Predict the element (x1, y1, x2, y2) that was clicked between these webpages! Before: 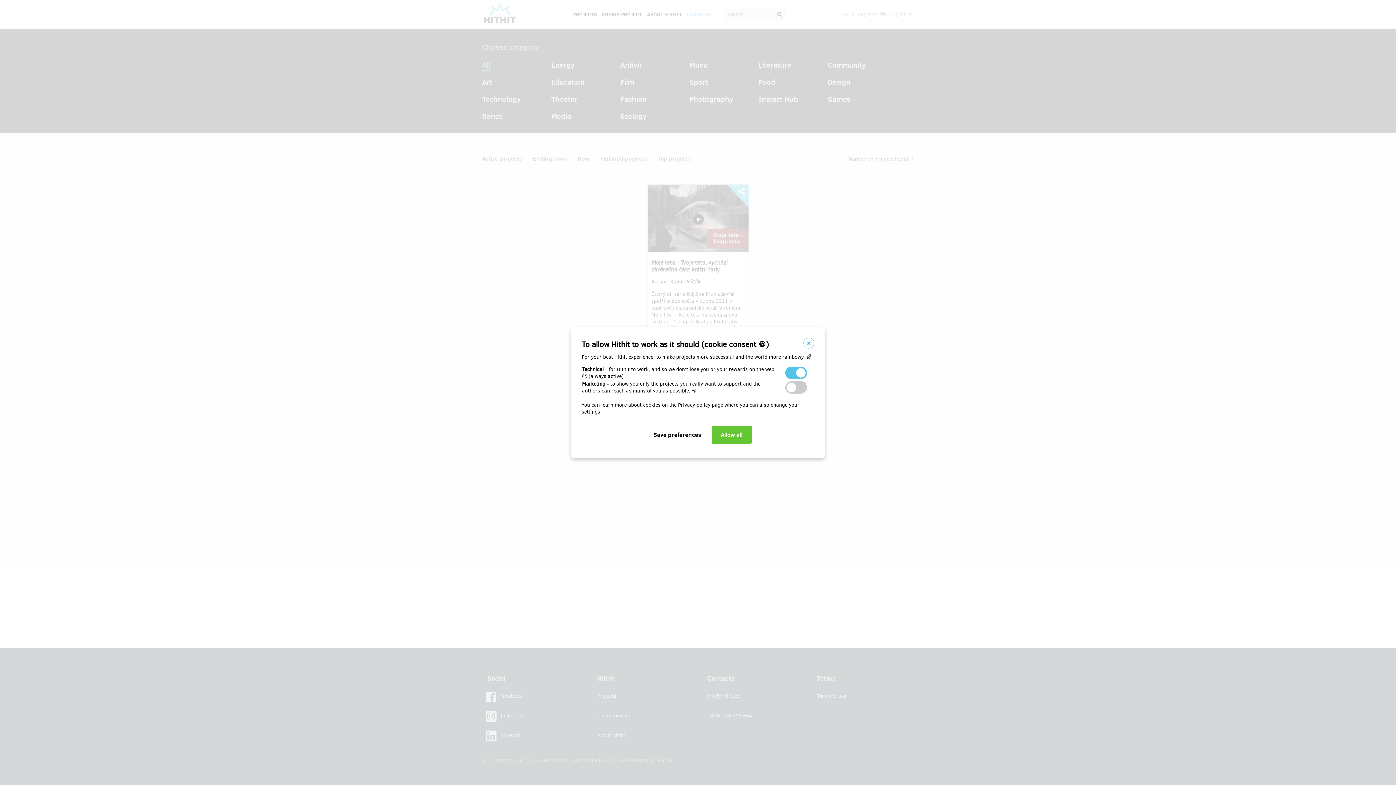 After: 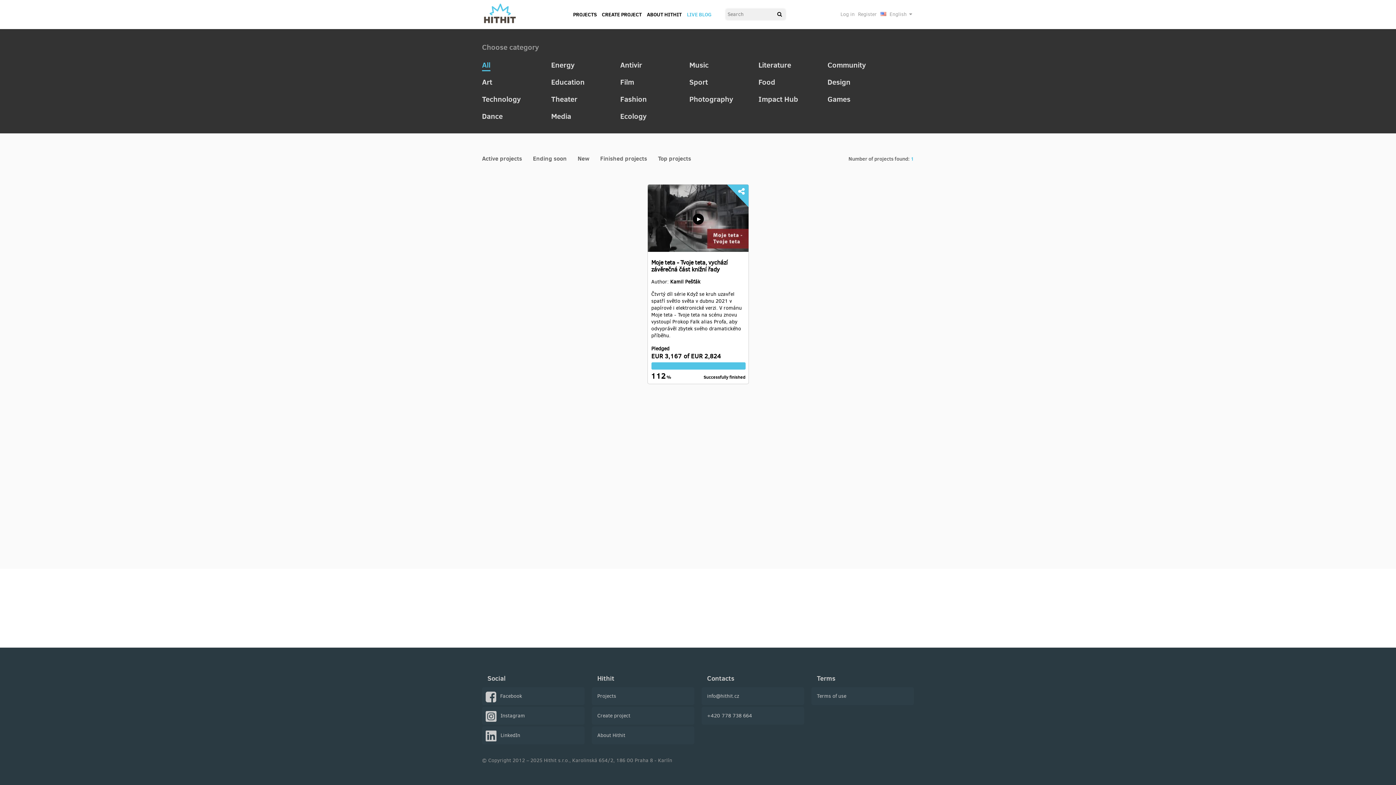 Action: bbox: (803, 337, 814, 348)